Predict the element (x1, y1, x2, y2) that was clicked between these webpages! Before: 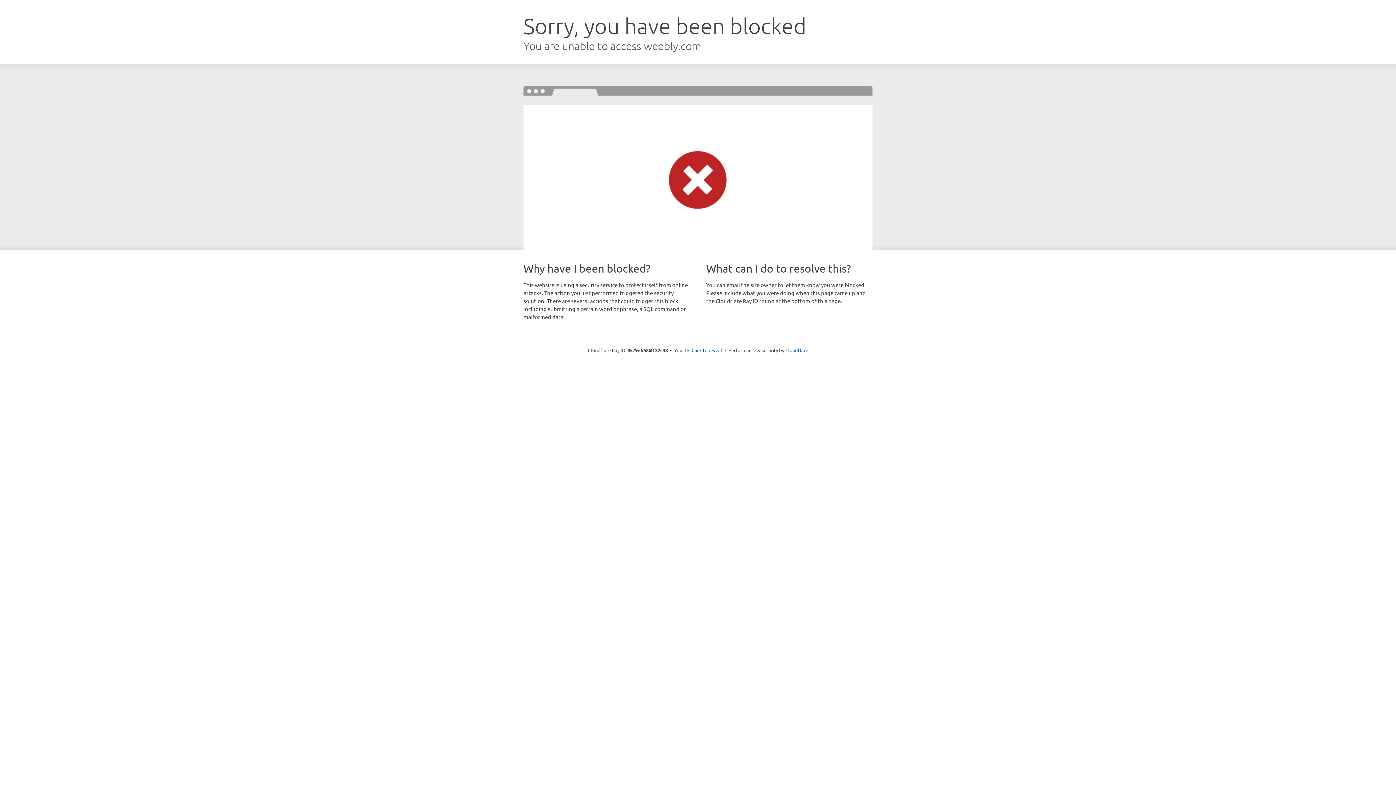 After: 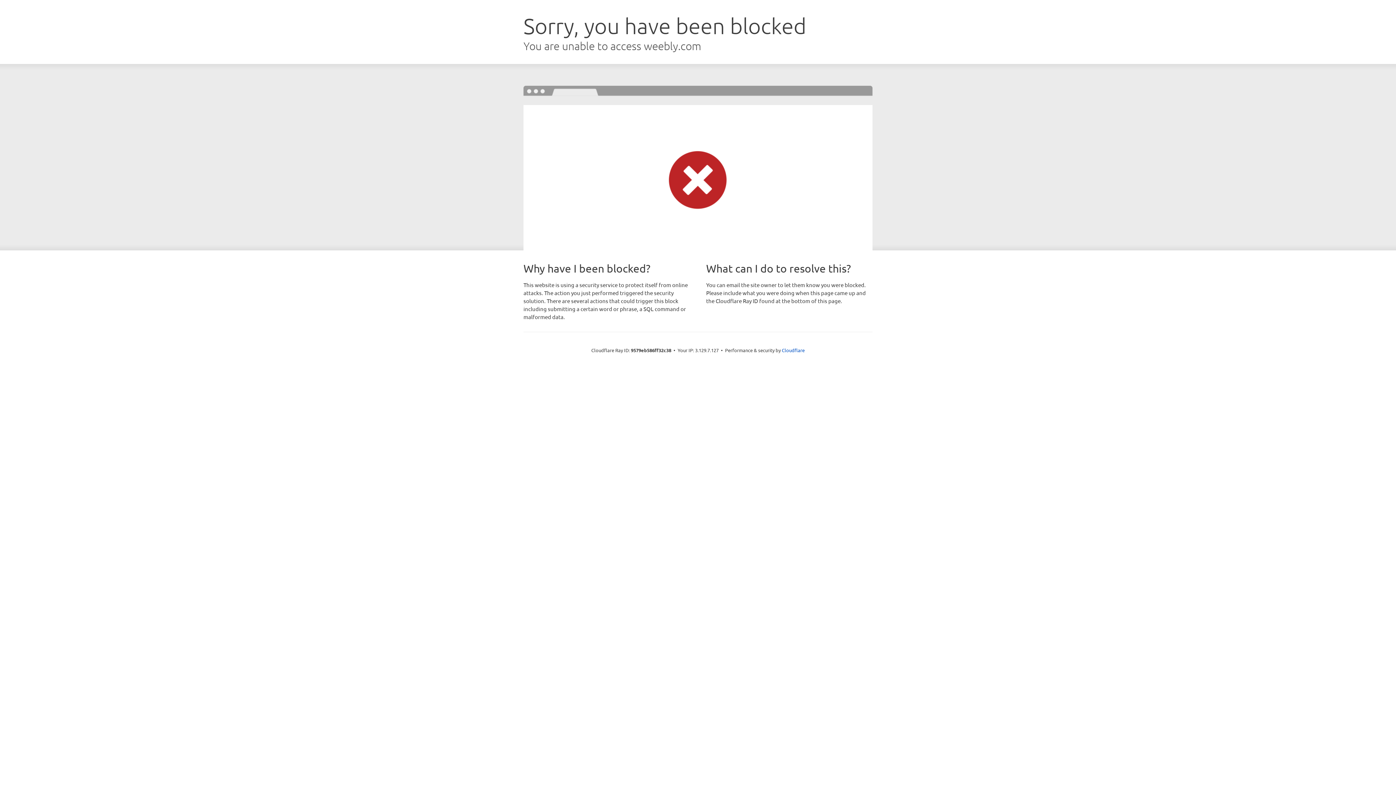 Action: label: Click to reveal bbox: (691, 346, 722, 353)